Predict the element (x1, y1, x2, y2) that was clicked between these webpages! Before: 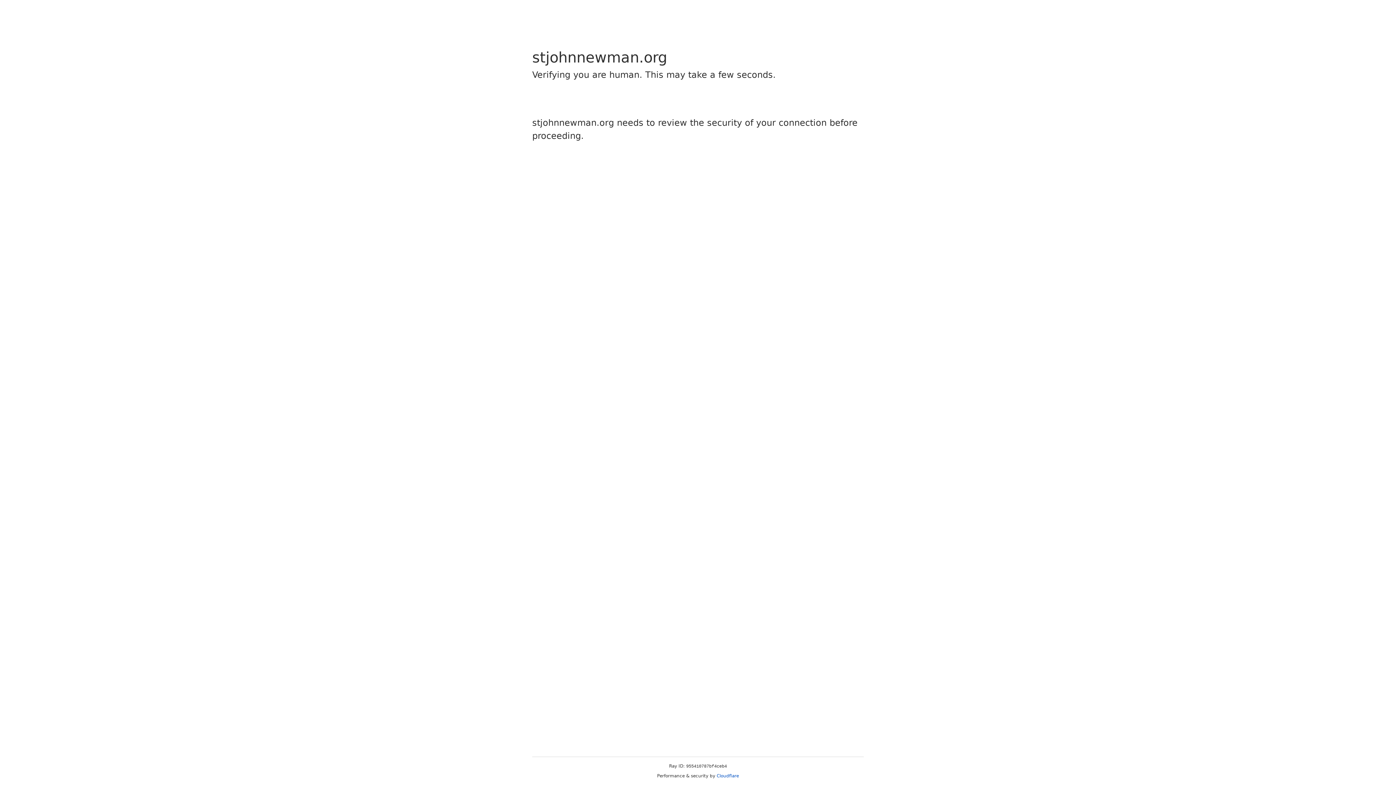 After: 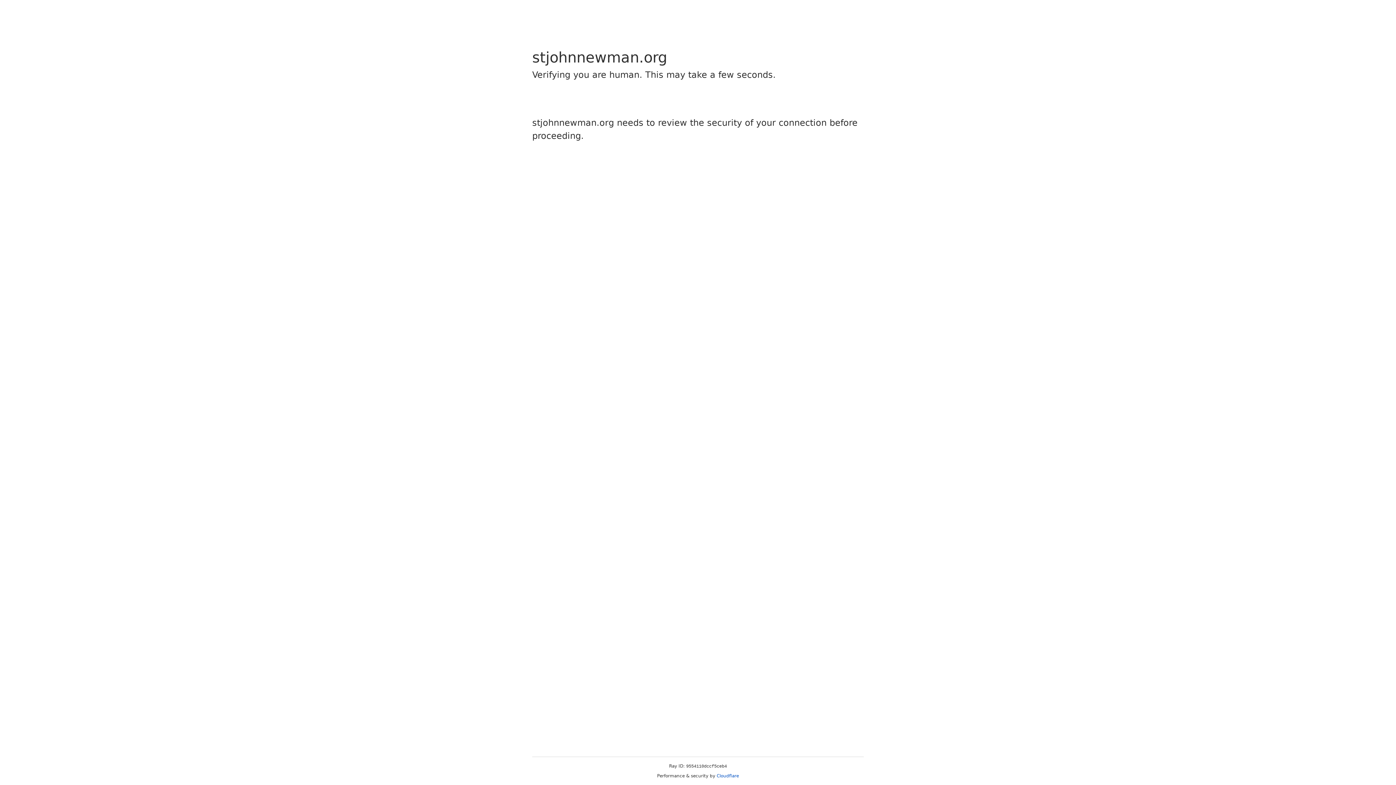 Action: bbox: (716, 773, 739, 778) label: Cloudflare